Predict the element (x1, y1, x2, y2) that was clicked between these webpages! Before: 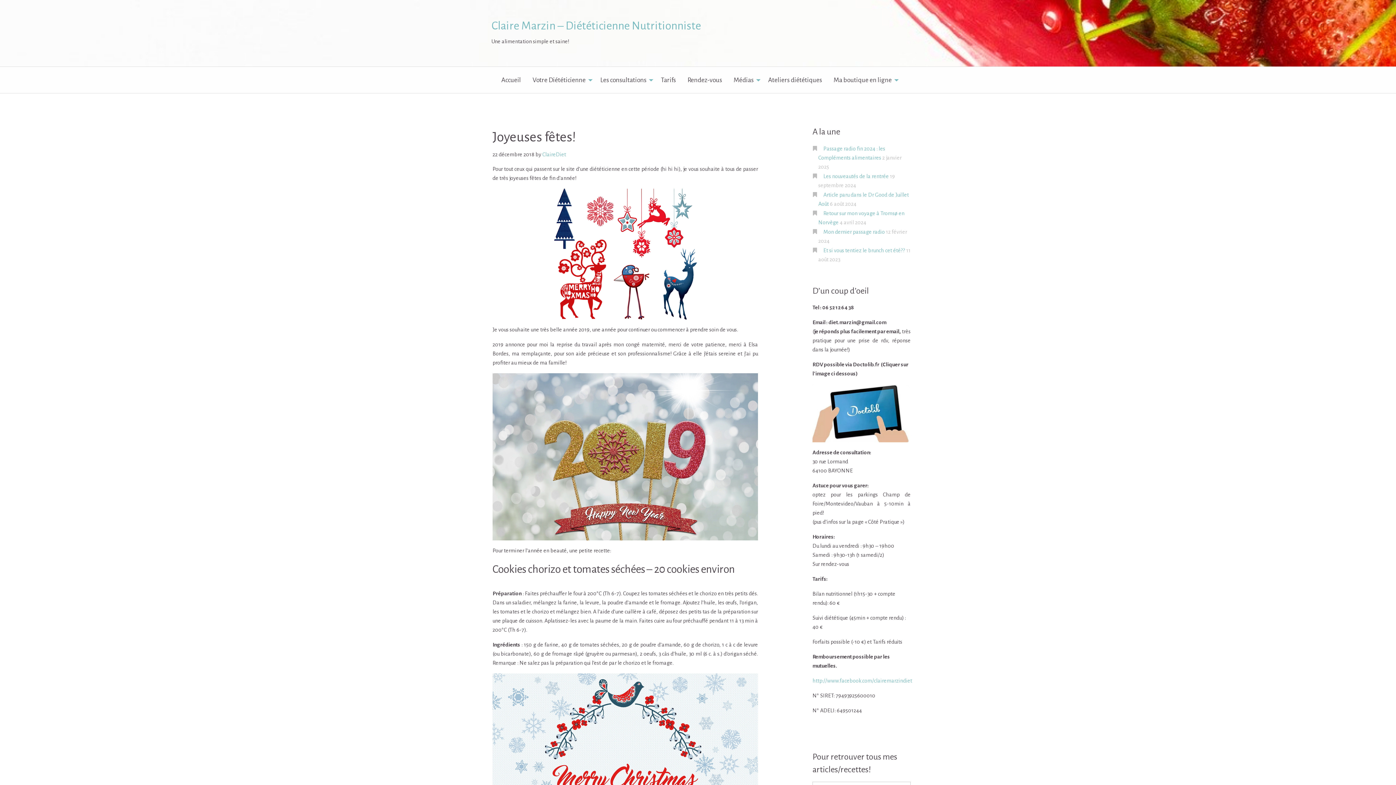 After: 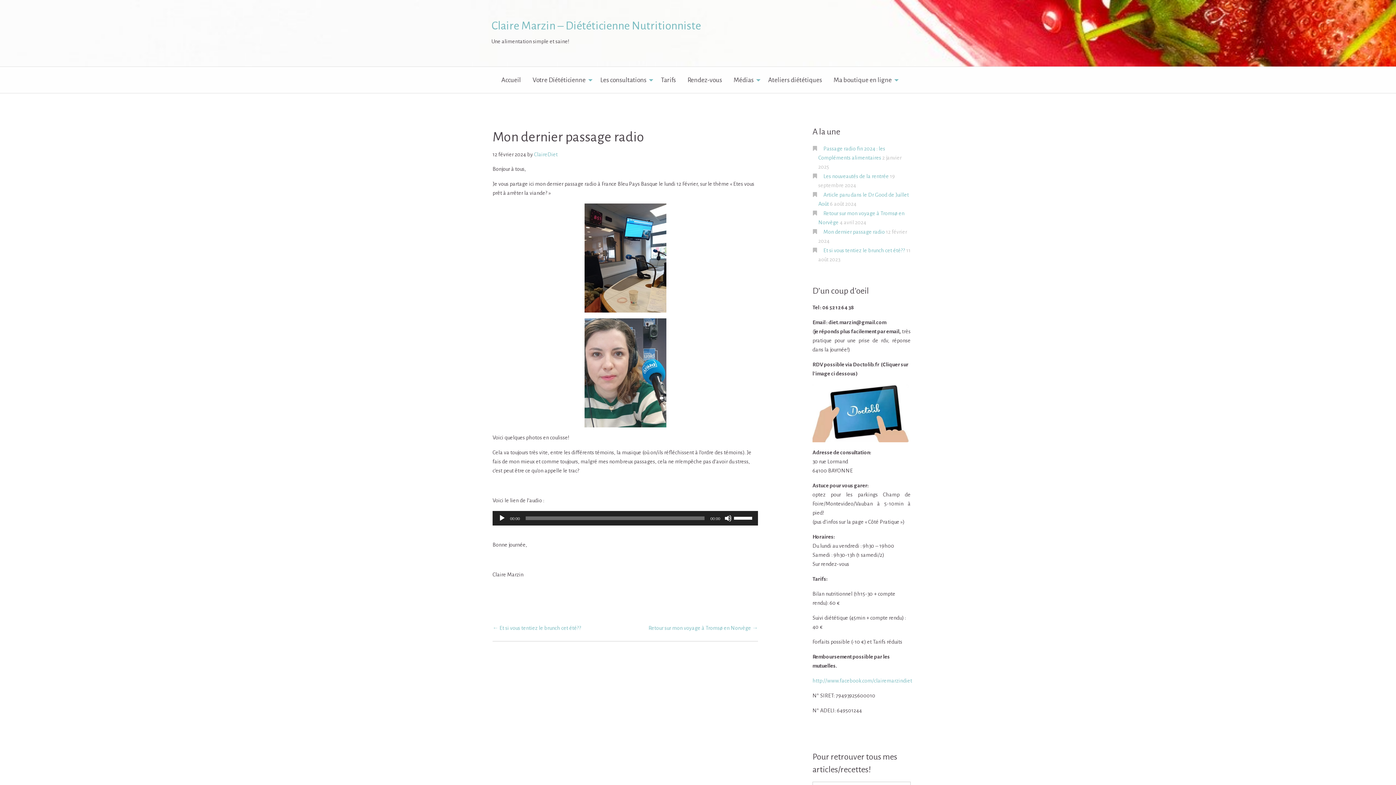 Action: label: Mon dernier passage radio bbox: (823, 229, 885, 234)